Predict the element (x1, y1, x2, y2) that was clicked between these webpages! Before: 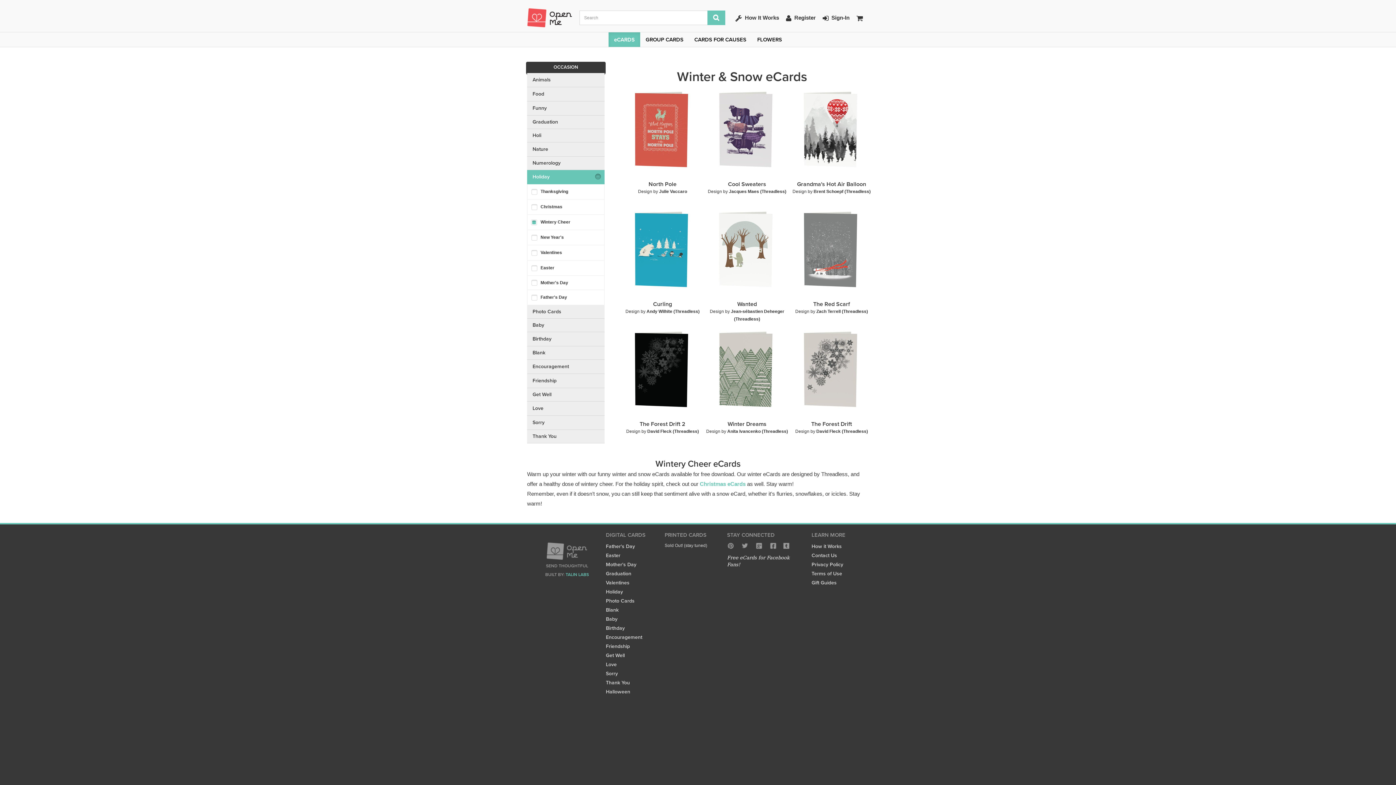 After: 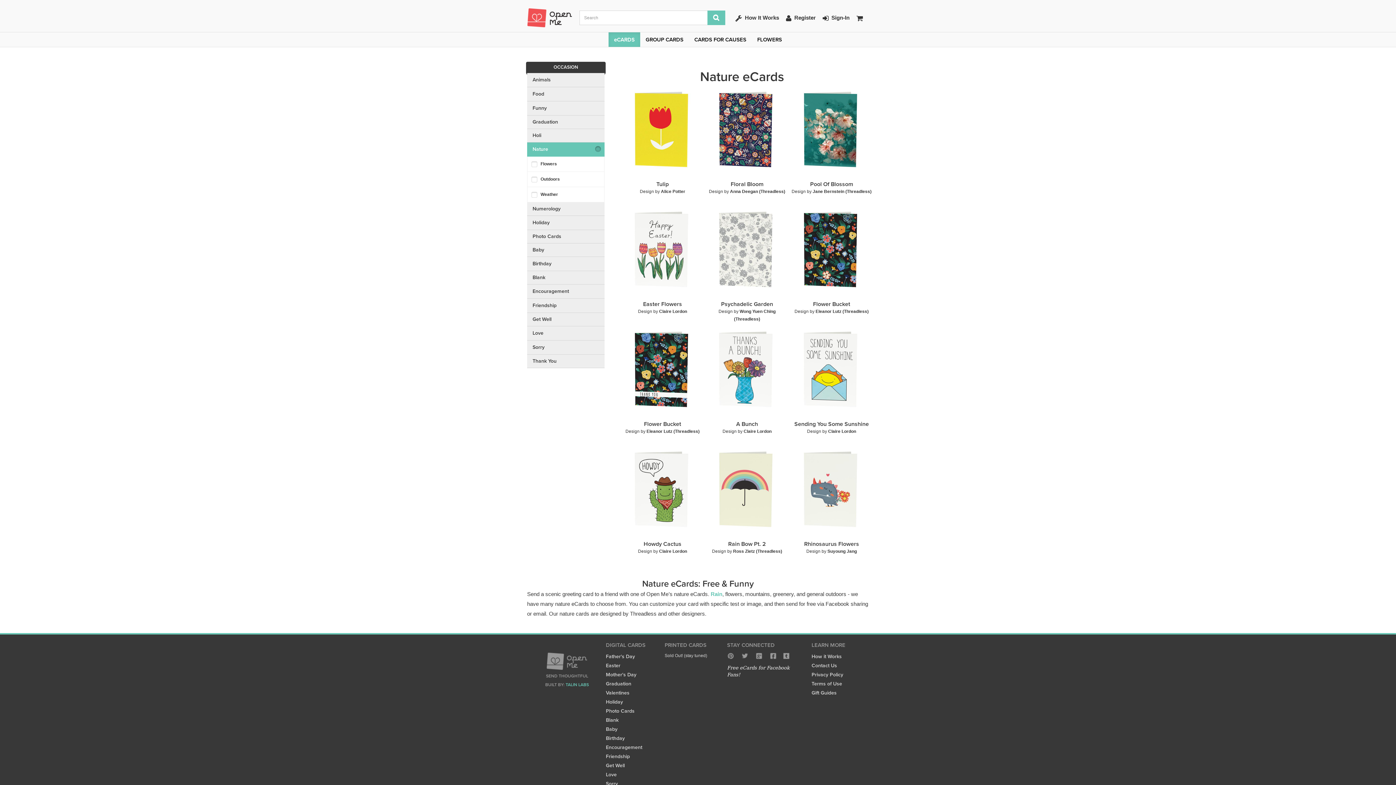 Action: bbox: (527, 142, 604, 156) label: Nature